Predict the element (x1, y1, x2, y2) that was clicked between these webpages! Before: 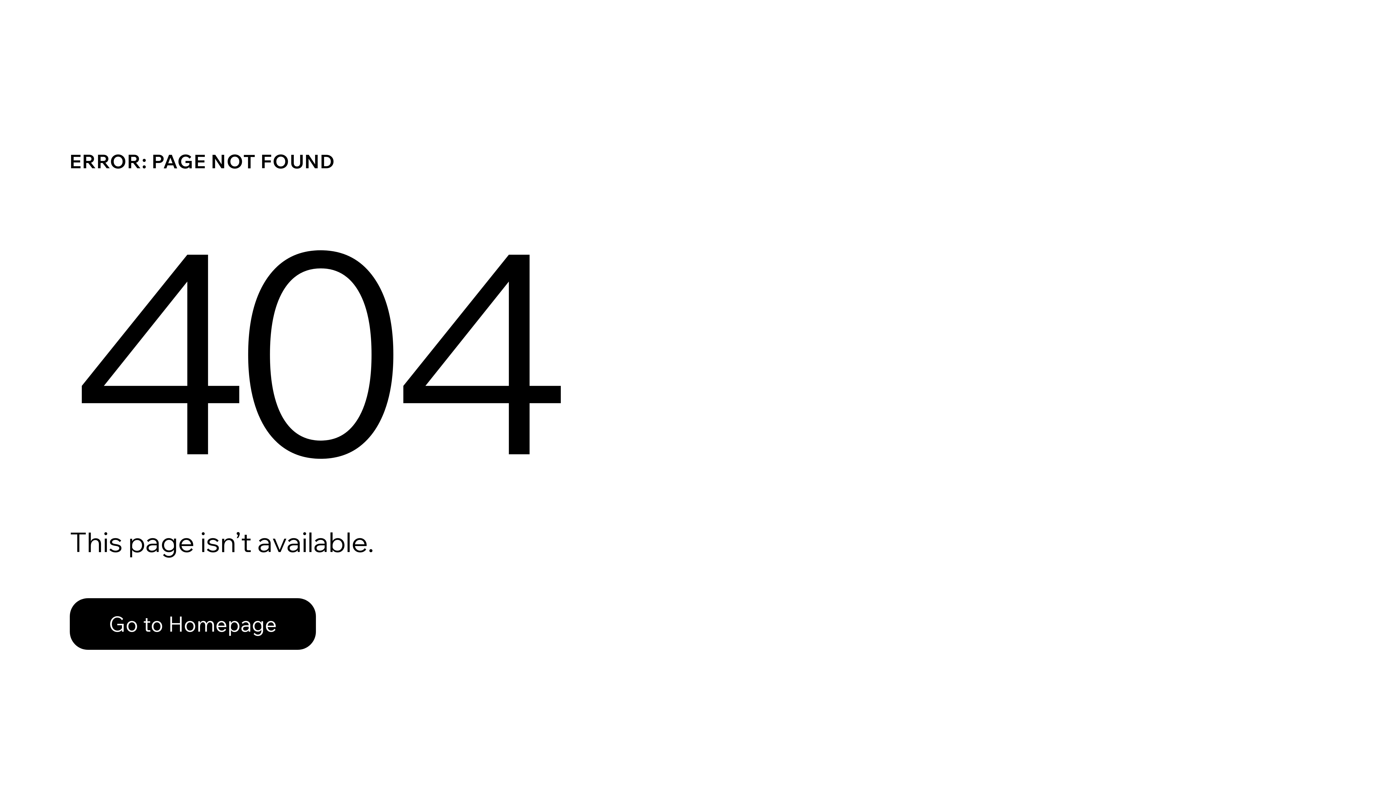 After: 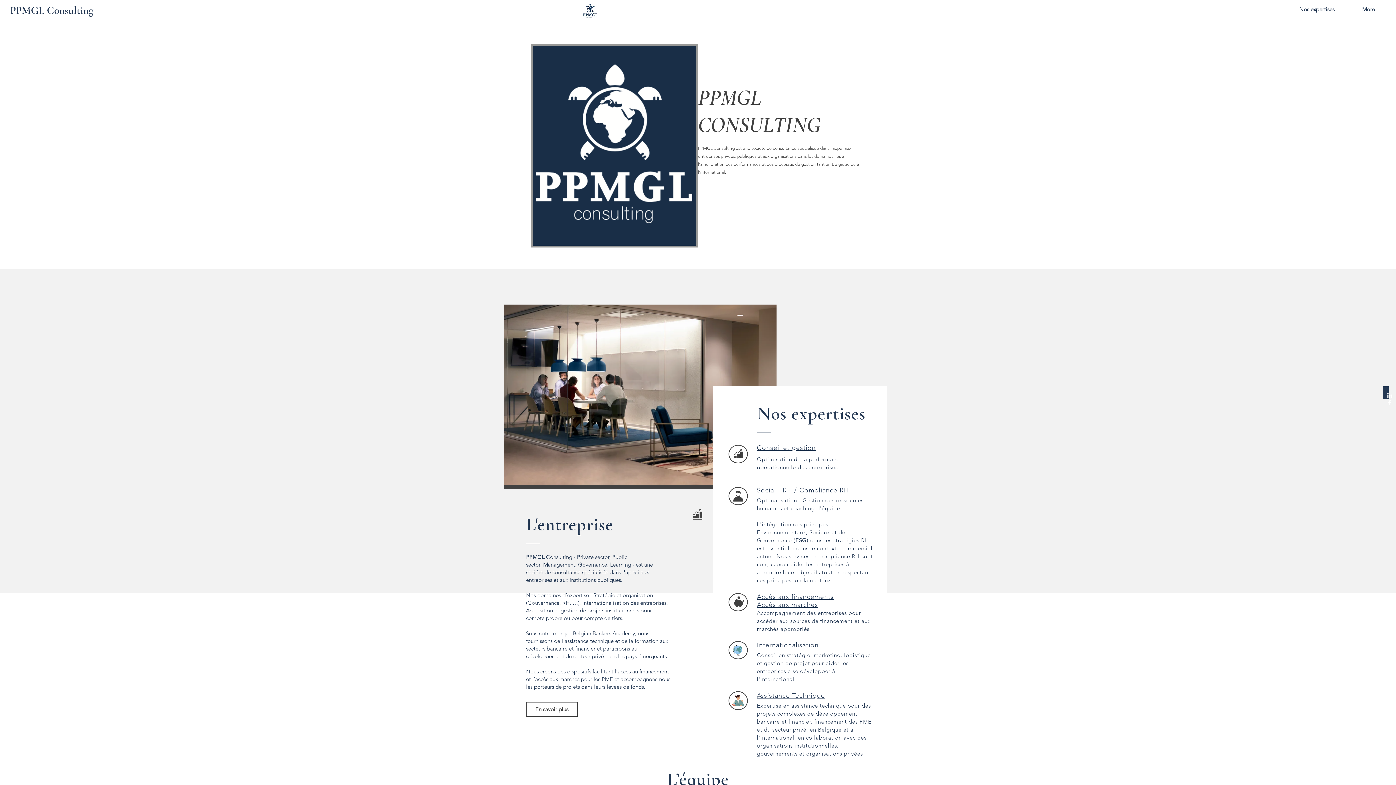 Action: label: Go to Homepage bbox: (69, 582, 768, 659)